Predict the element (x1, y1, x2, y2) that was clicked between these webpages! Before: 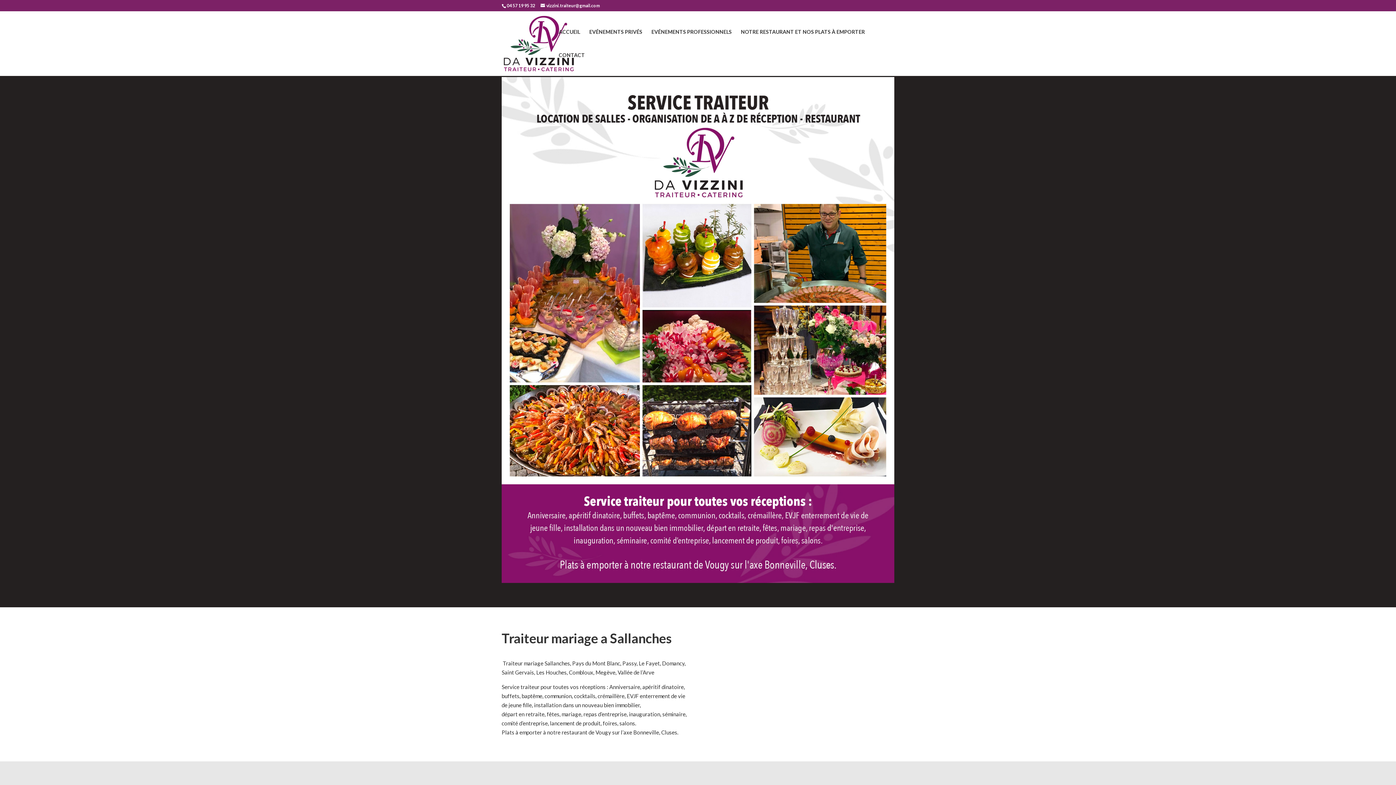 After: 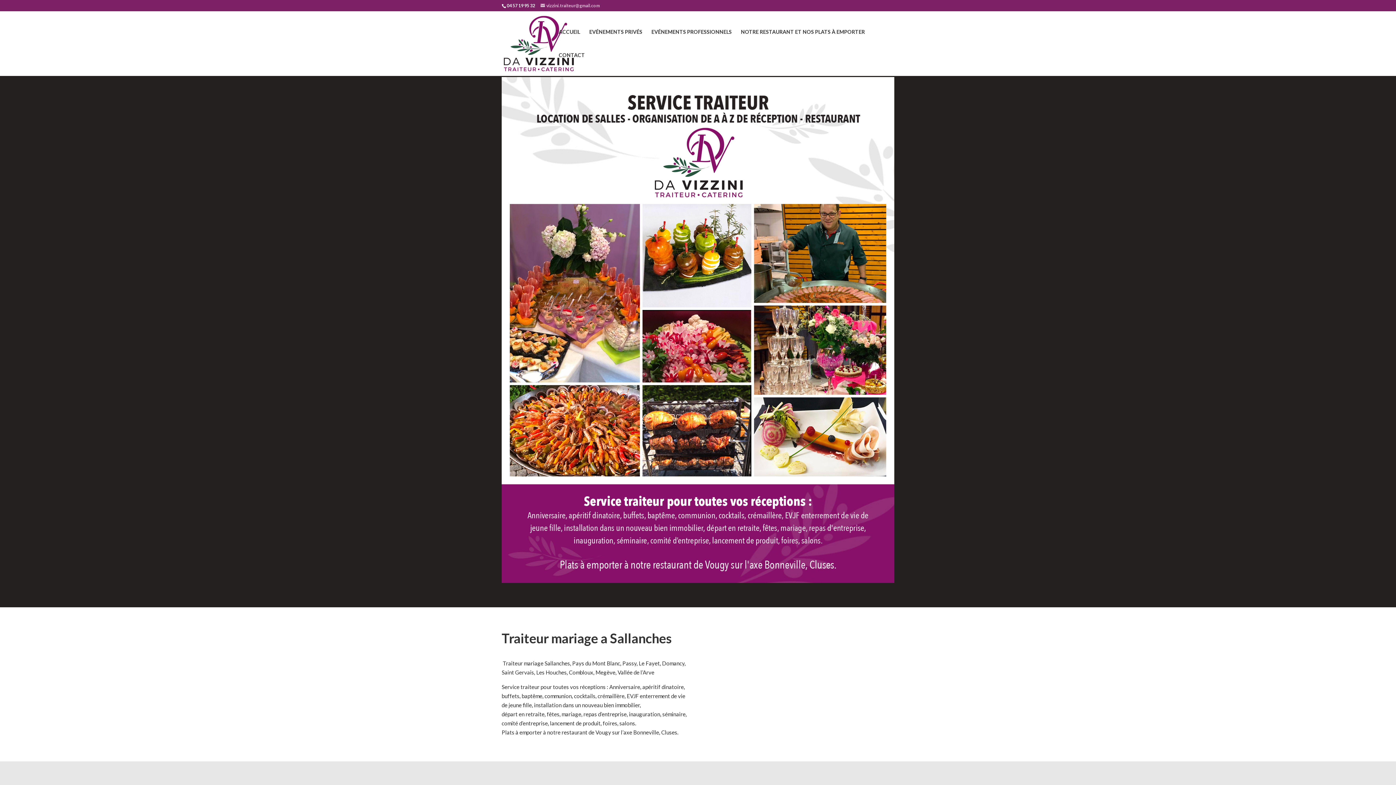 Action: bbox: (540, 2, 600, 8) label: vizzini.traiteur@gmail.com